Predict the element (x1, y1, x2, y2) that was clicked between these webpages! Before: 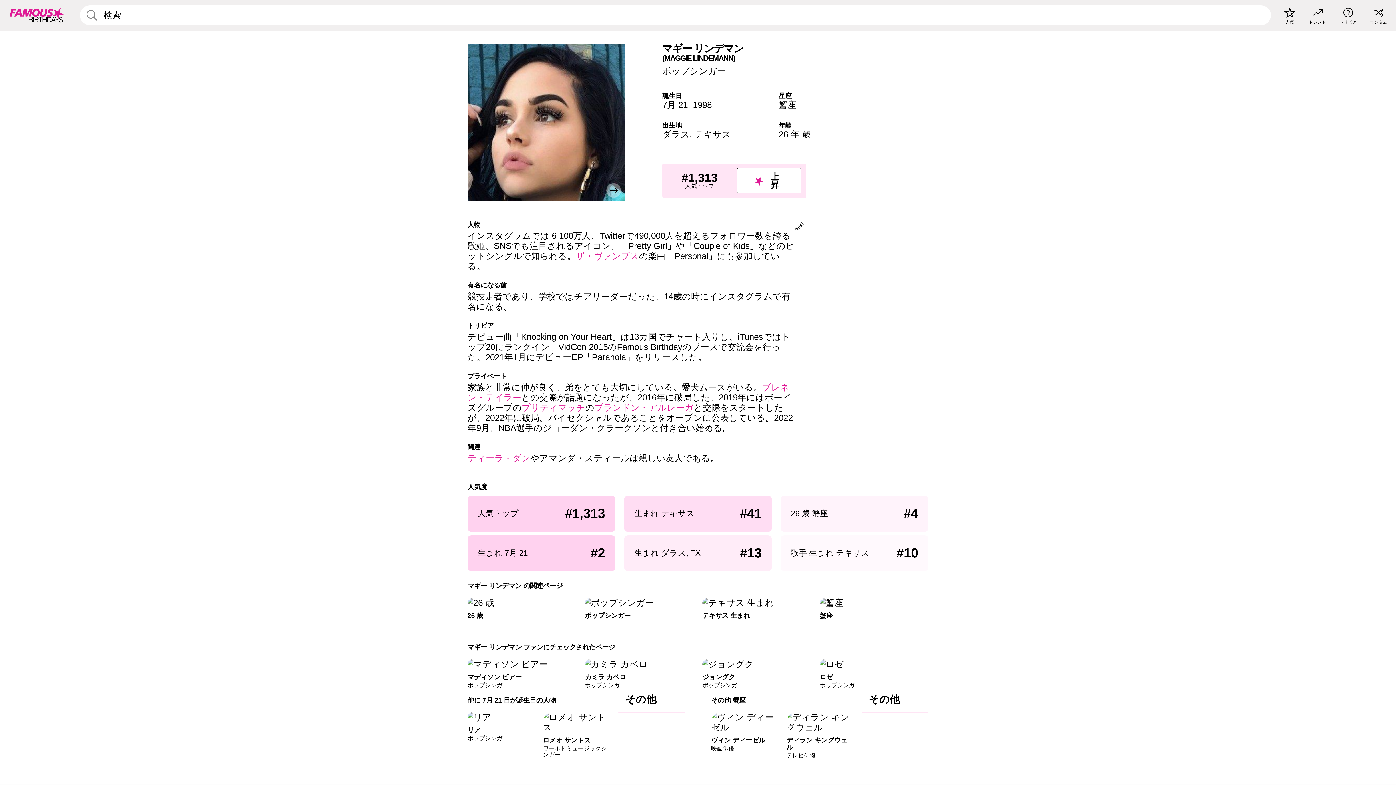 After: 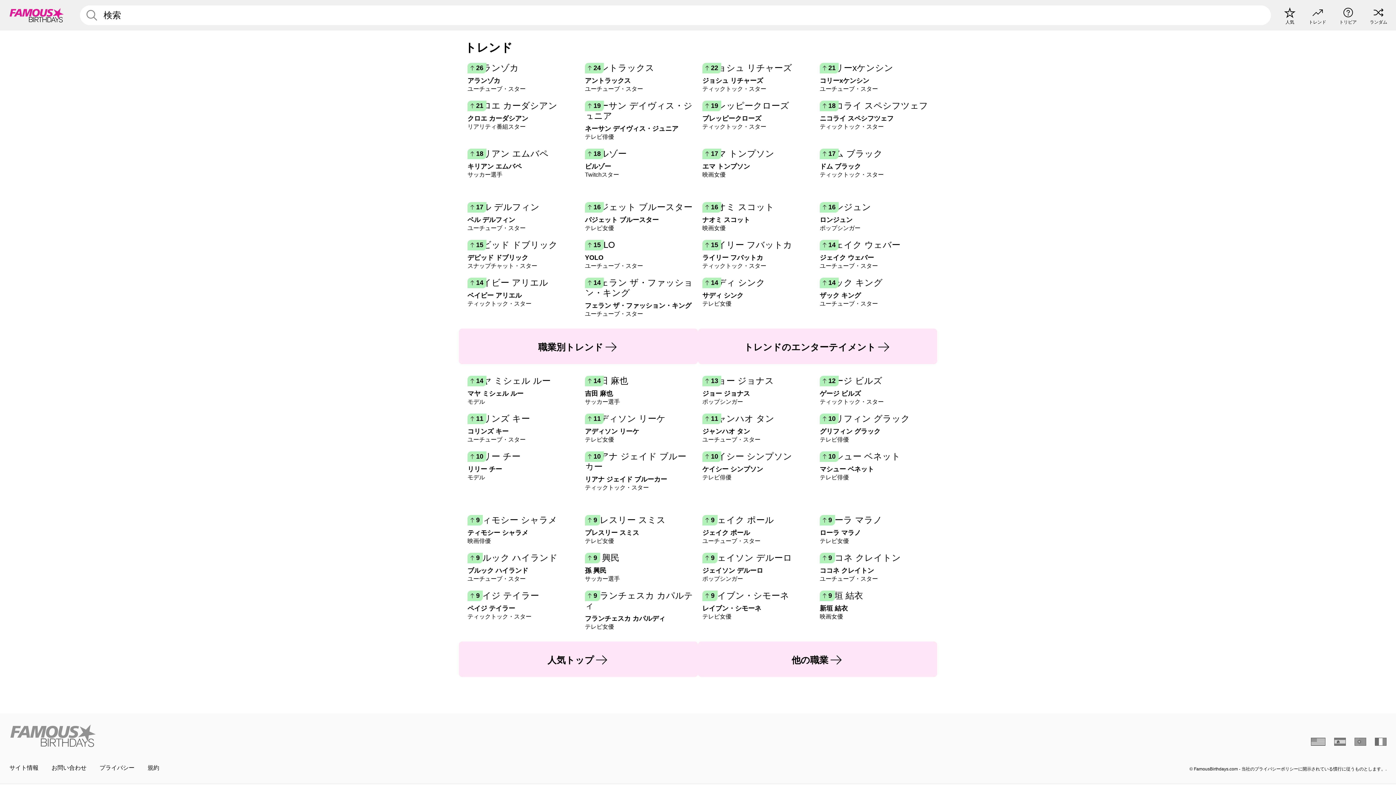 Action: label: トレンド bbox: (1309, 6, 1326, 24)